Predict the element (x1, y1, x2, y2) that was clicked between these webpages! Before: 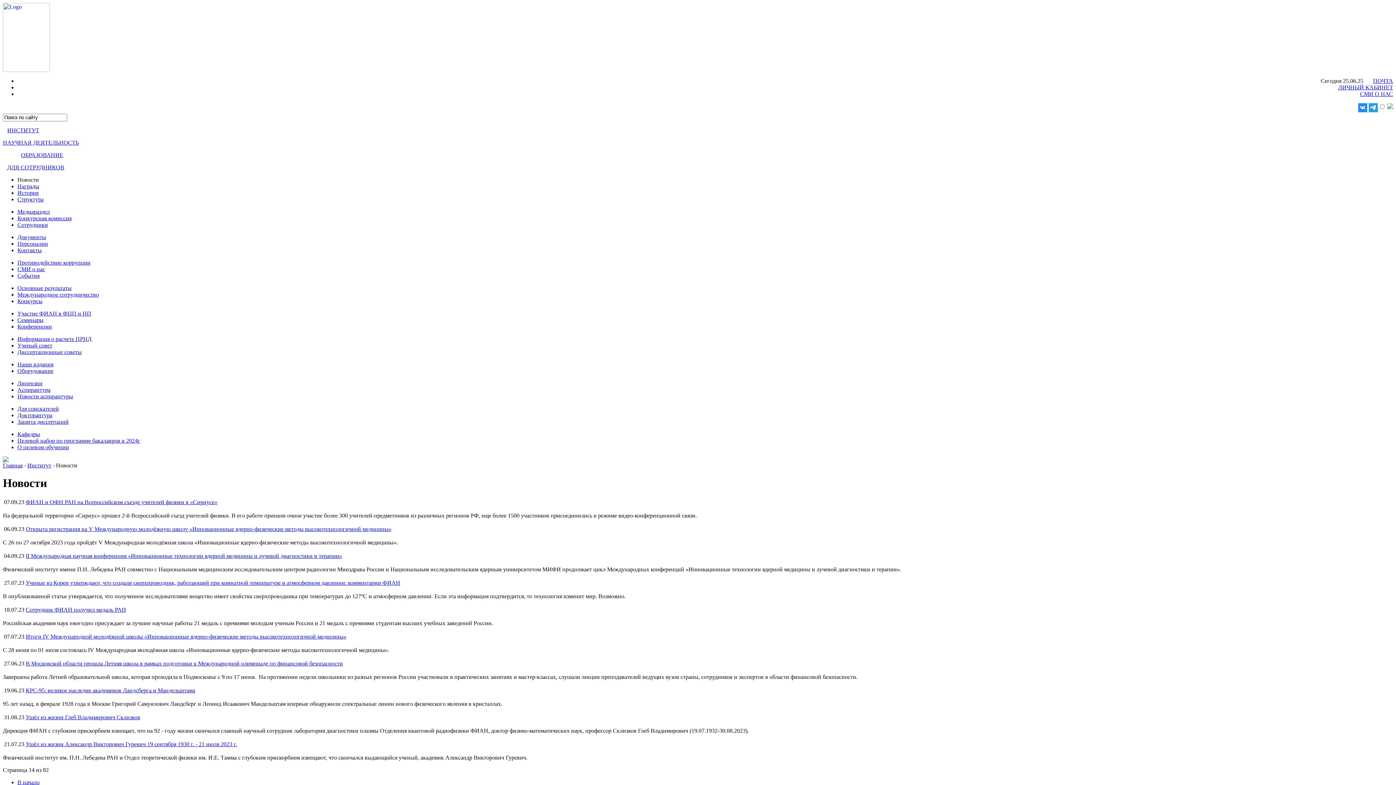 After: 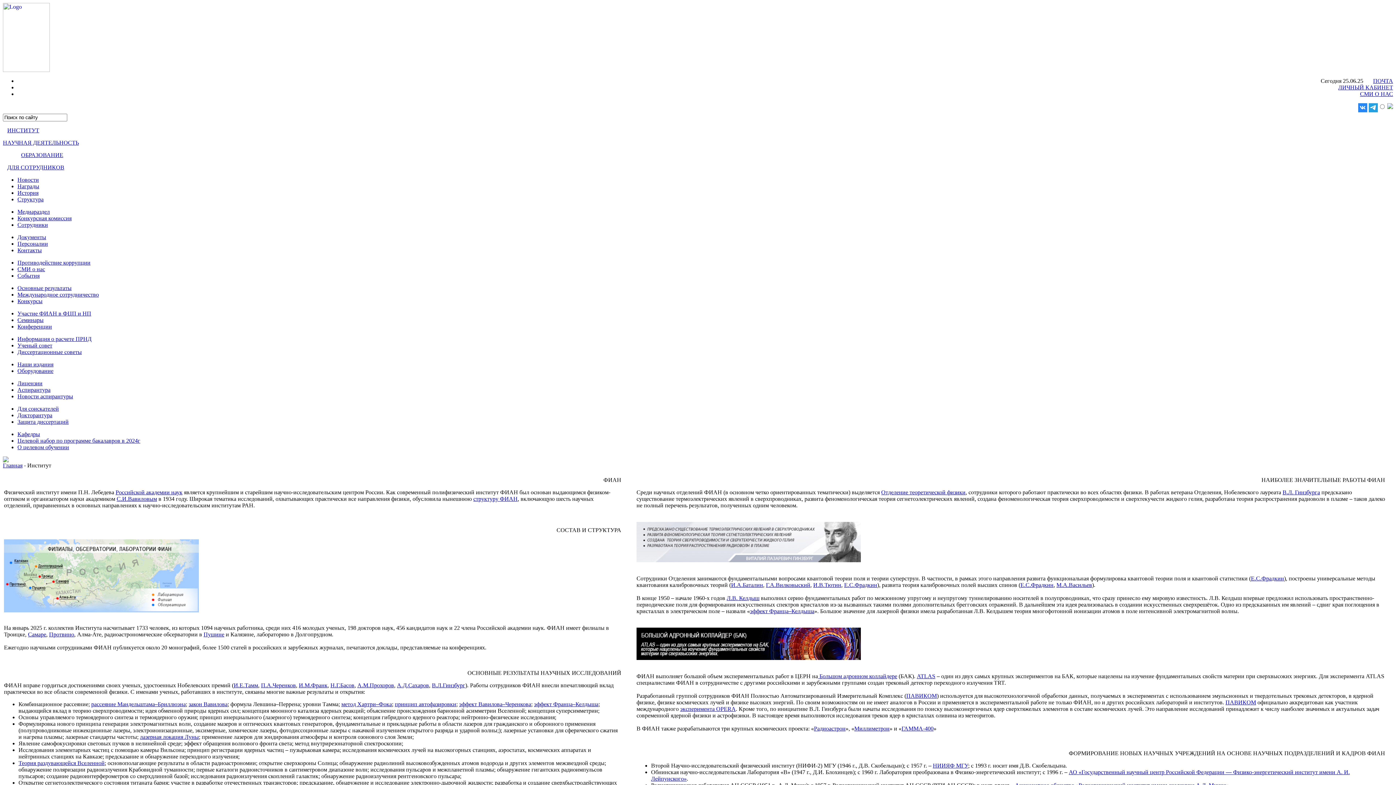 Action: bbox: (27, 462, 51, 468) label: Институт